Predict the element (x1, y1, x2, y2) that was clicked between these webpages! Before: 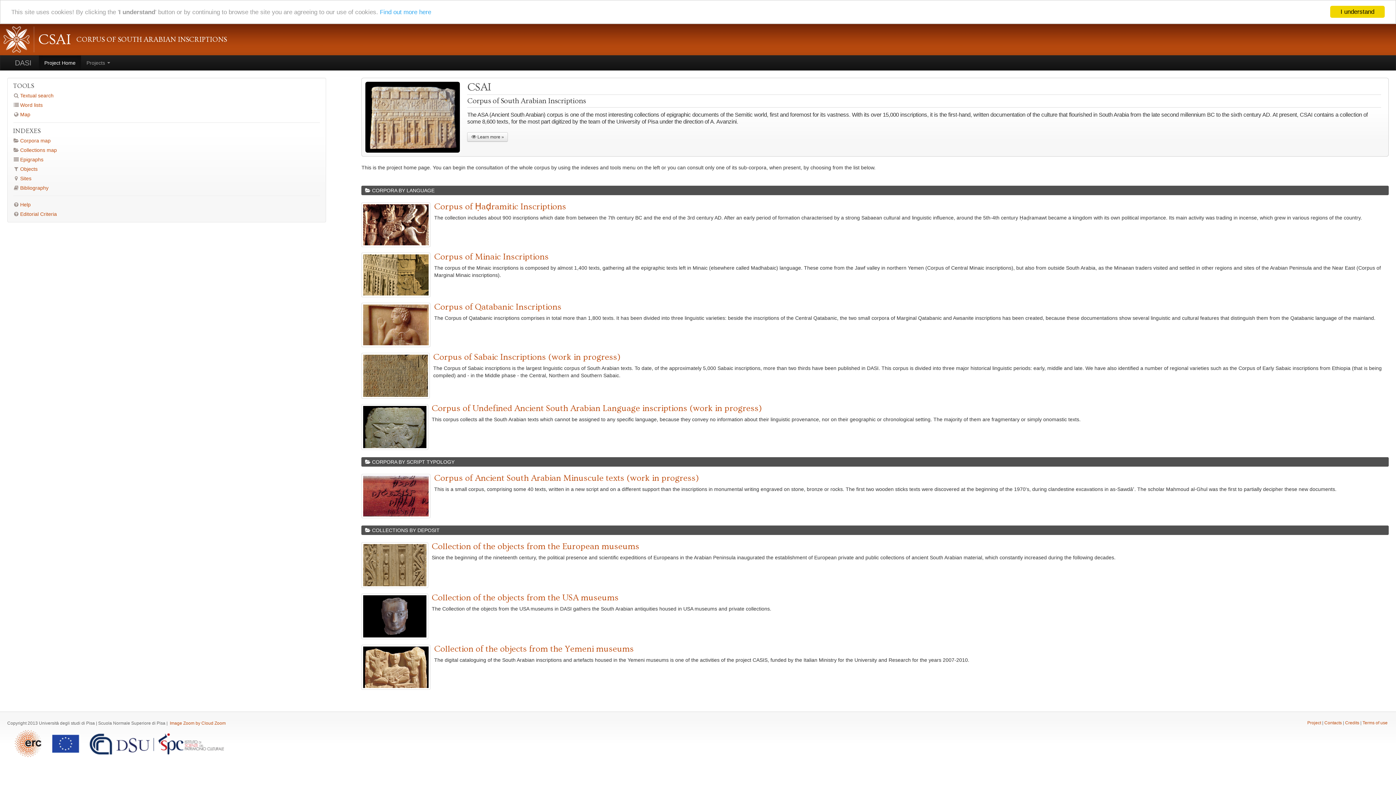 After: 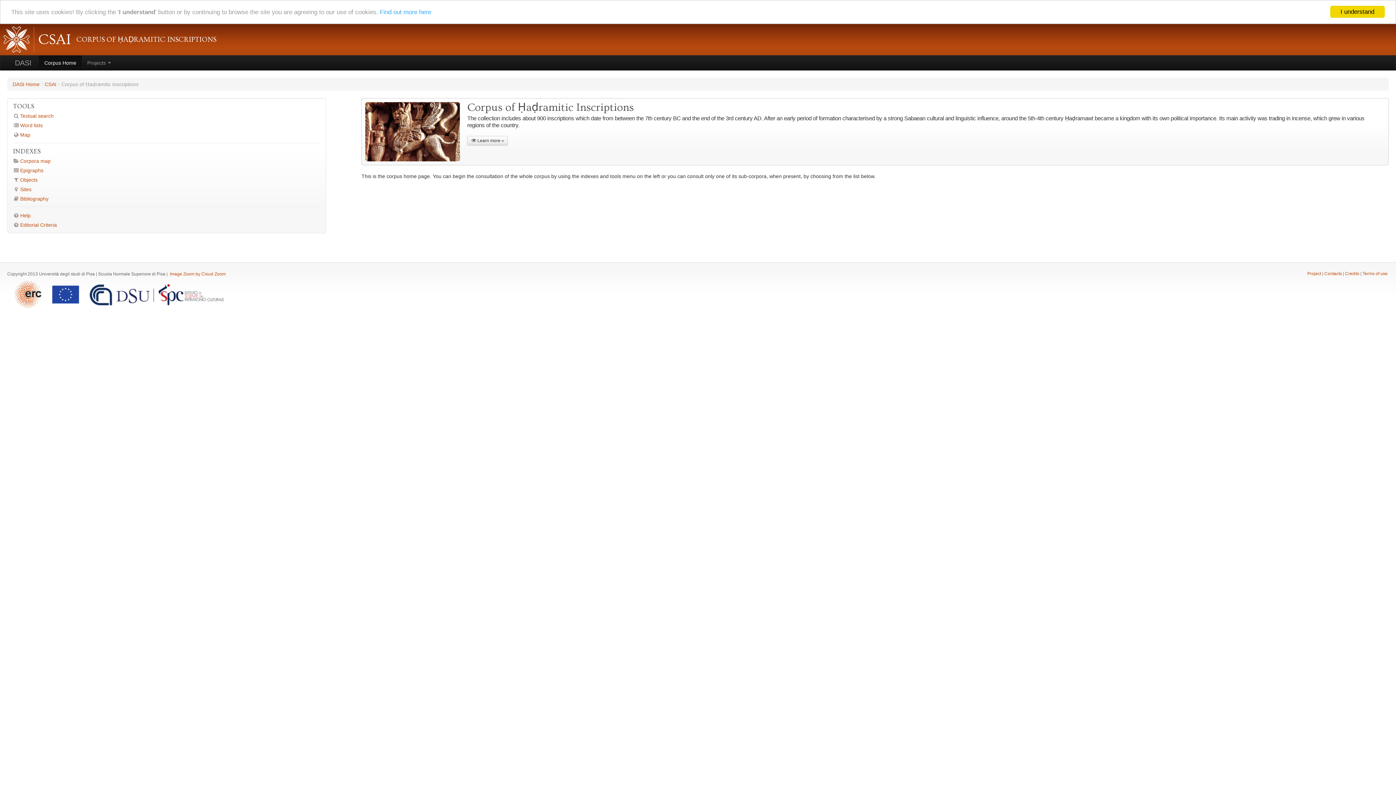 Action: bbox: (361, 202, 430, 247)